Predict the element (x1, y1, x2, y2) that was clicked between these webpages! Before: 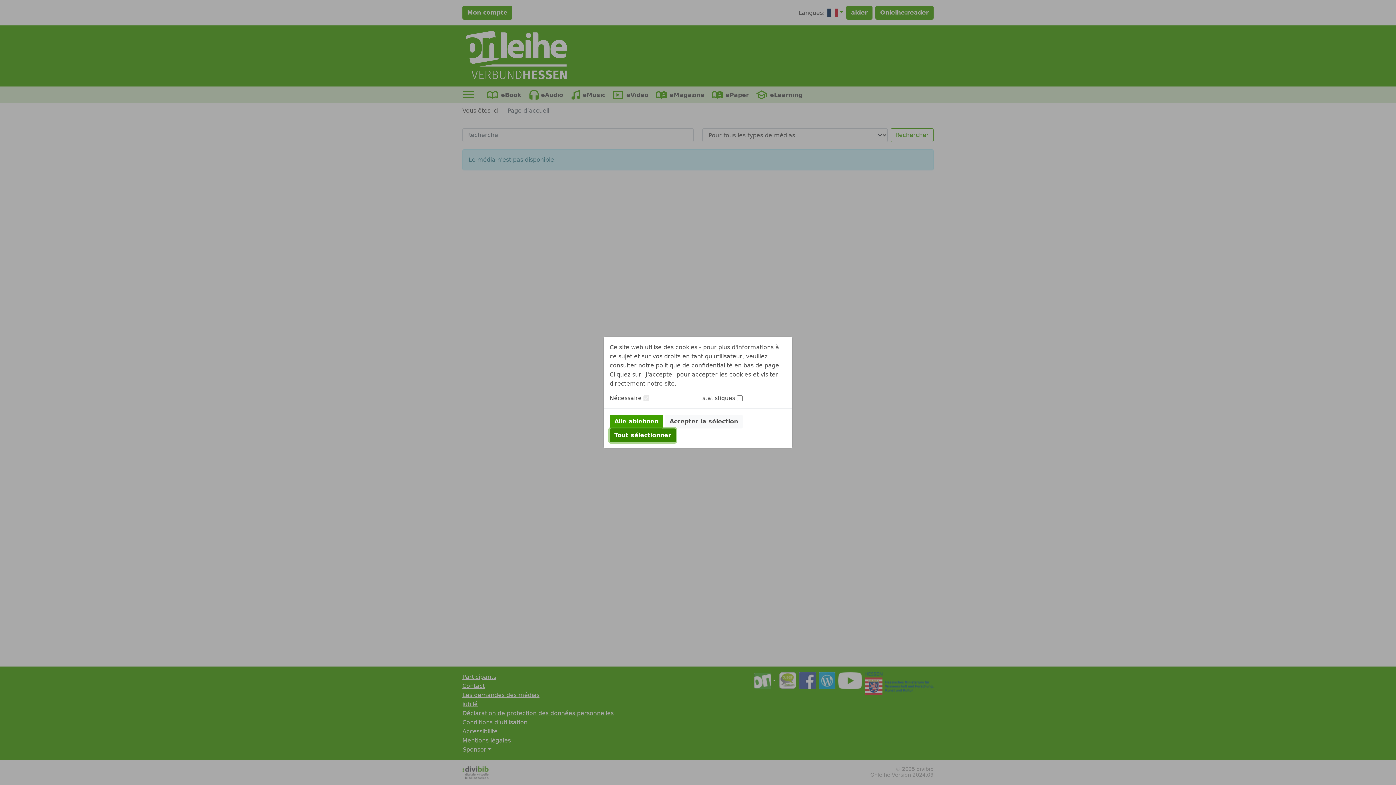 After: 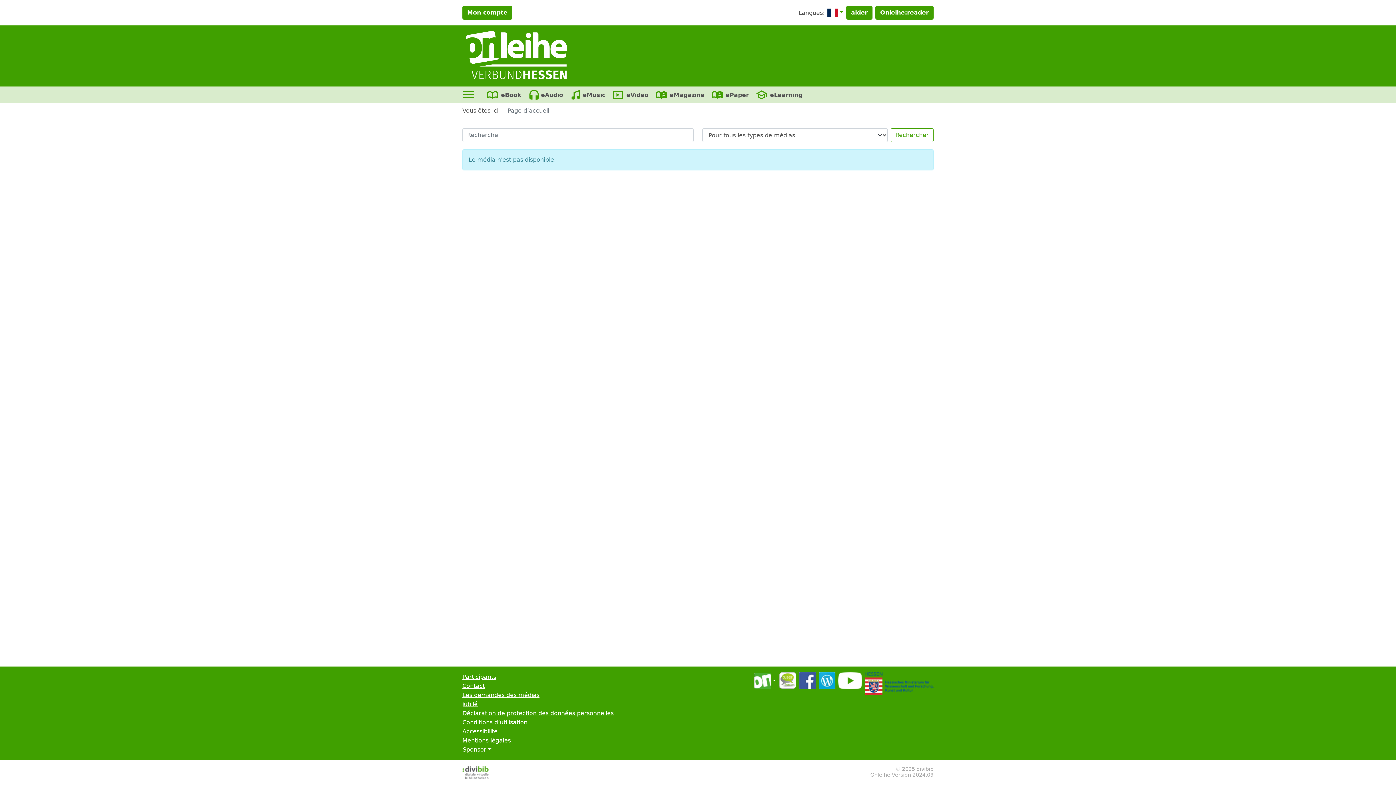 Action: label: Alle ablehnen bbox: (609, 414, 663, 428)